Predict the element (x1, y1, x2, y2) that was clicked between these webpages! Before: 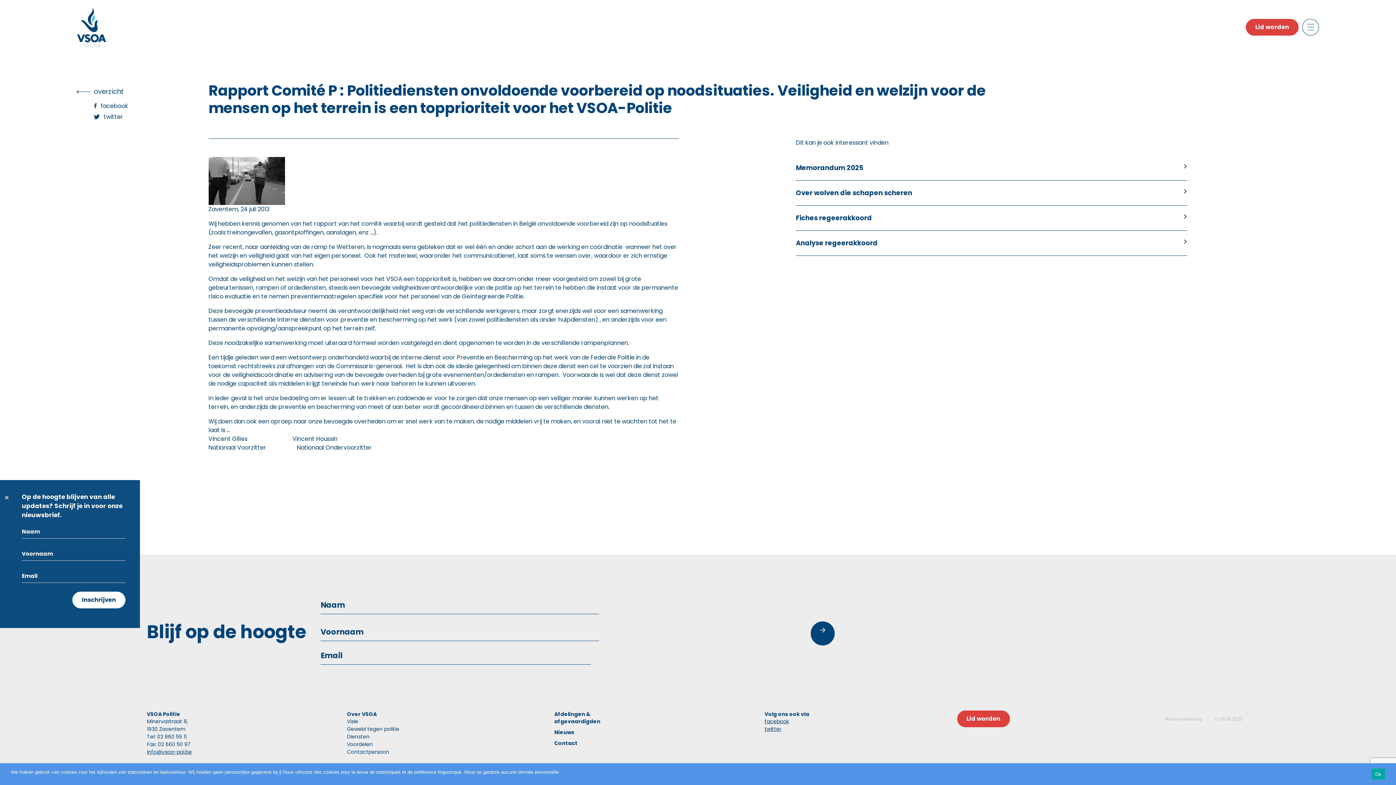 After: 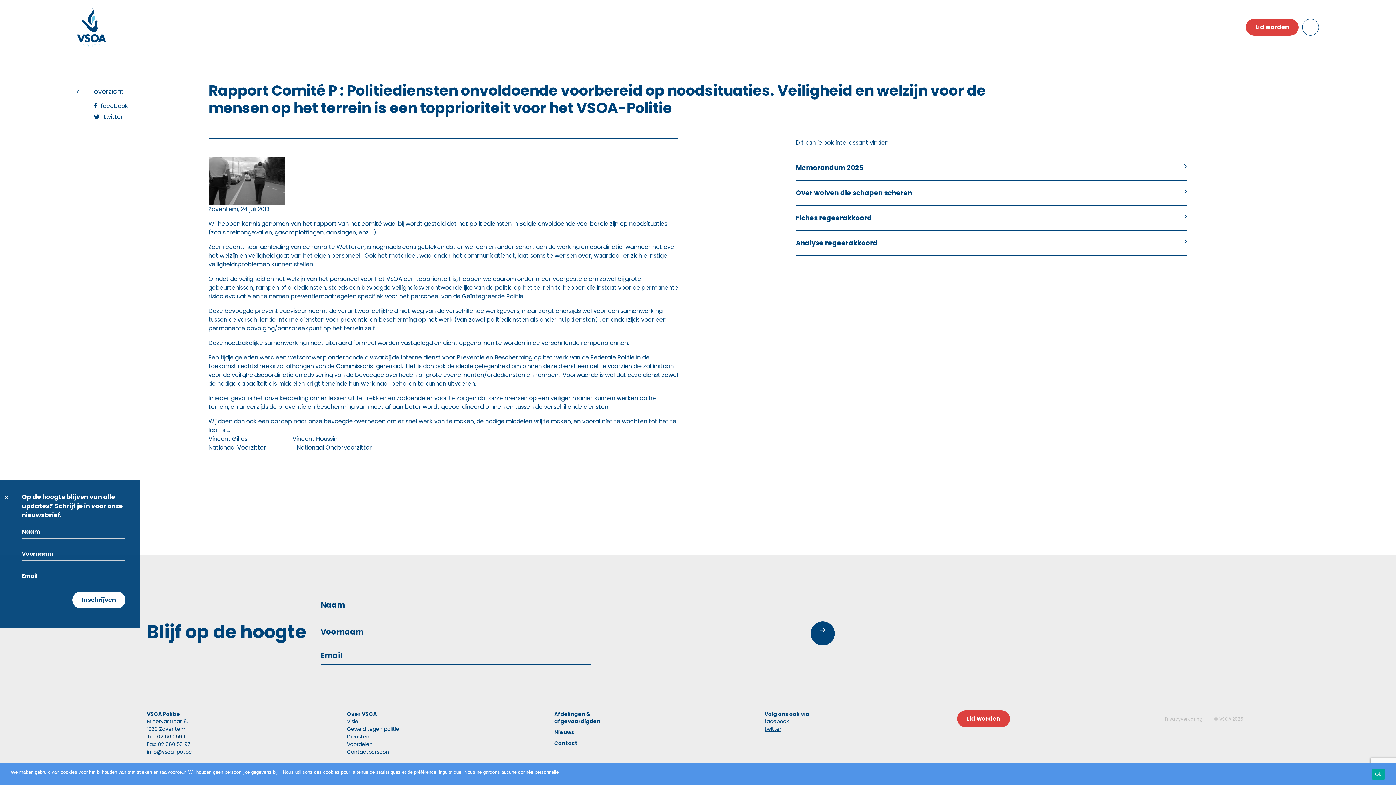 Action: bbox: (146, 733, 186, 740) label: Tel: 02 660 59 11